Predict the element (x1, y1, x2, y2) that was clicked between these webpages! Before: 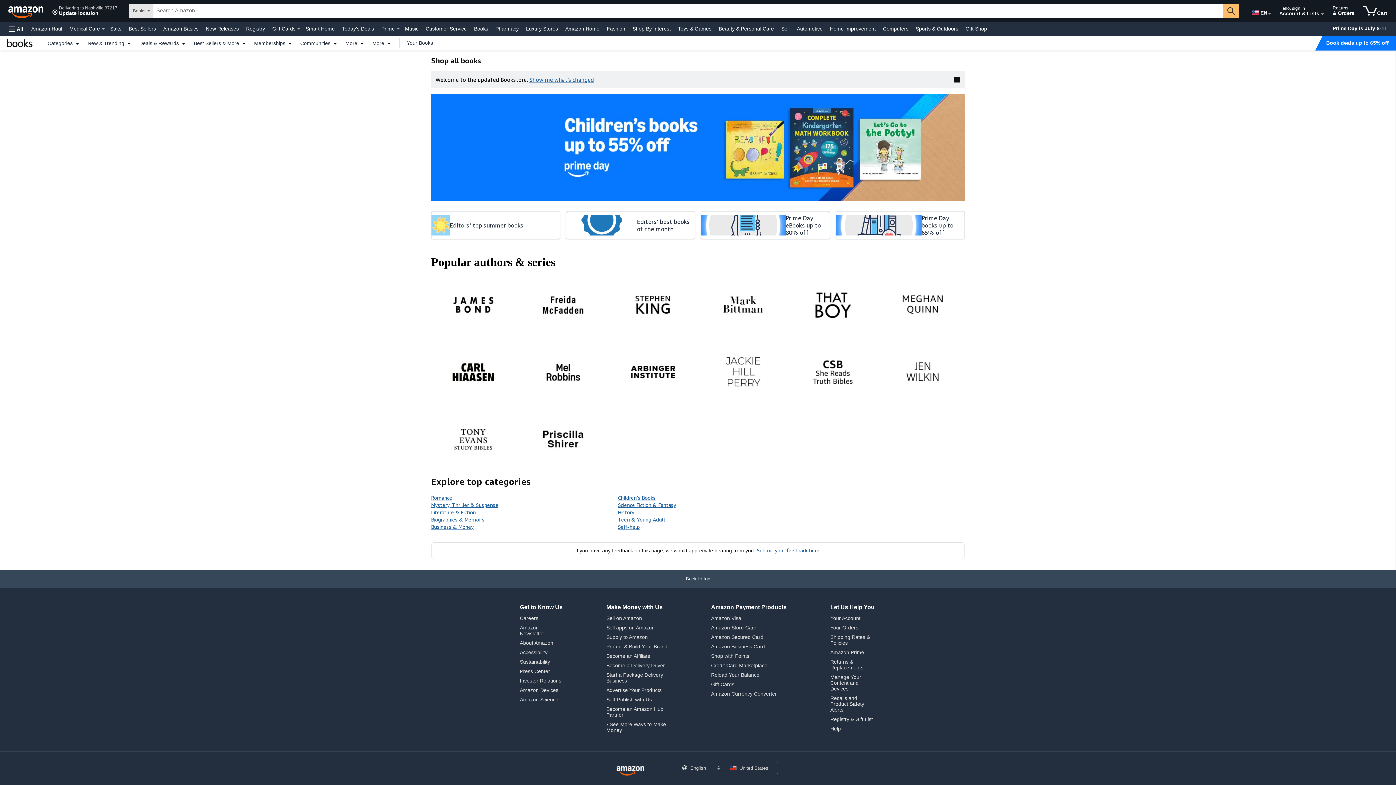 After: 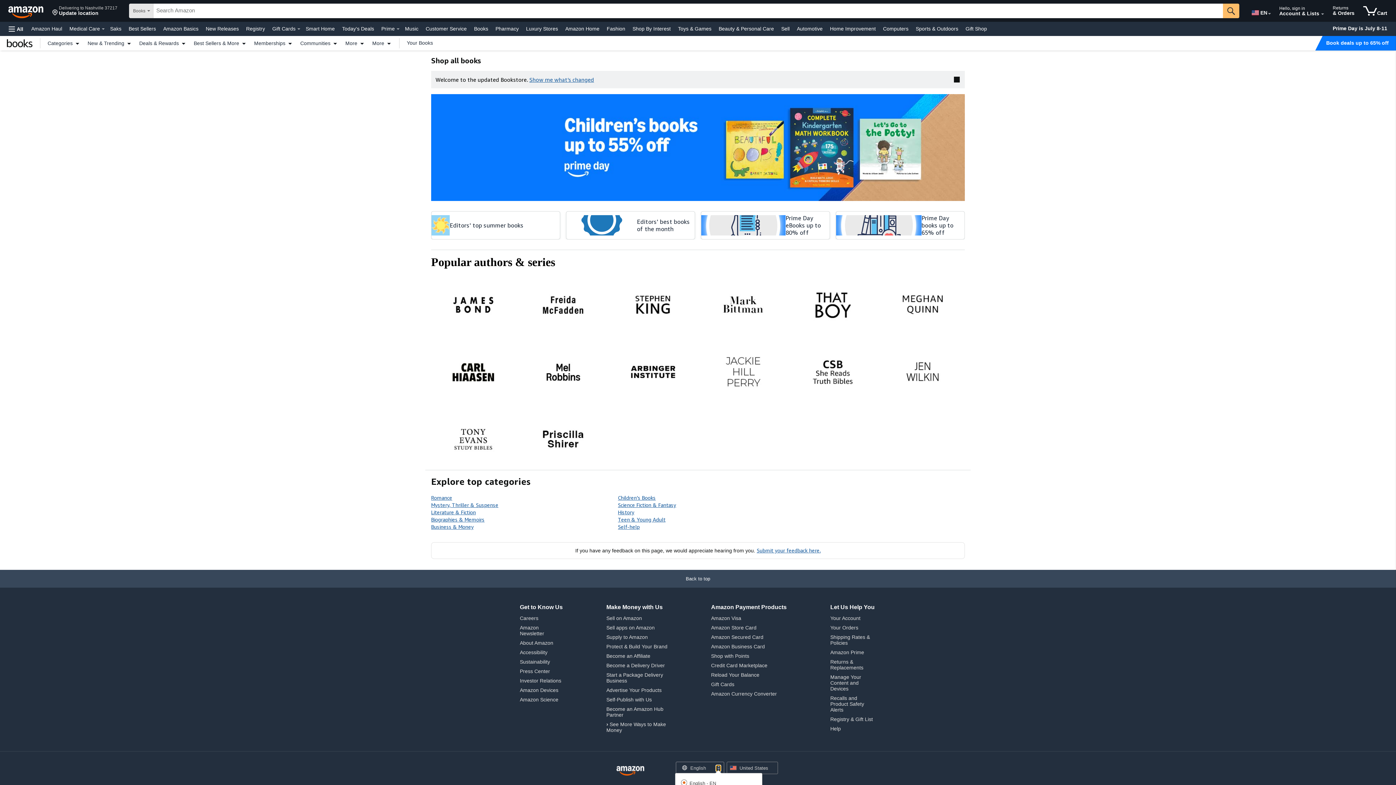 Action: bbox: (716, 765, 720, 771) label: Expand to Change Language or Country